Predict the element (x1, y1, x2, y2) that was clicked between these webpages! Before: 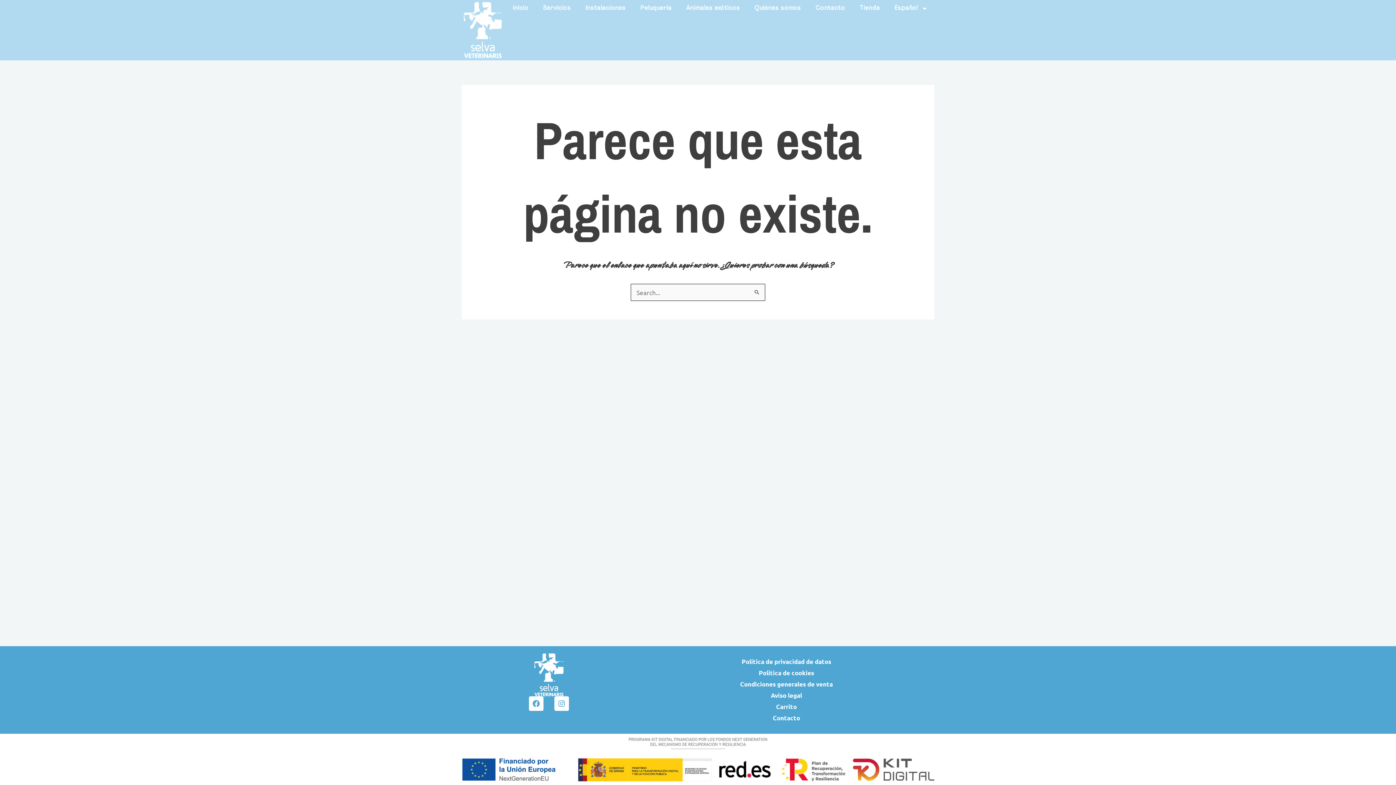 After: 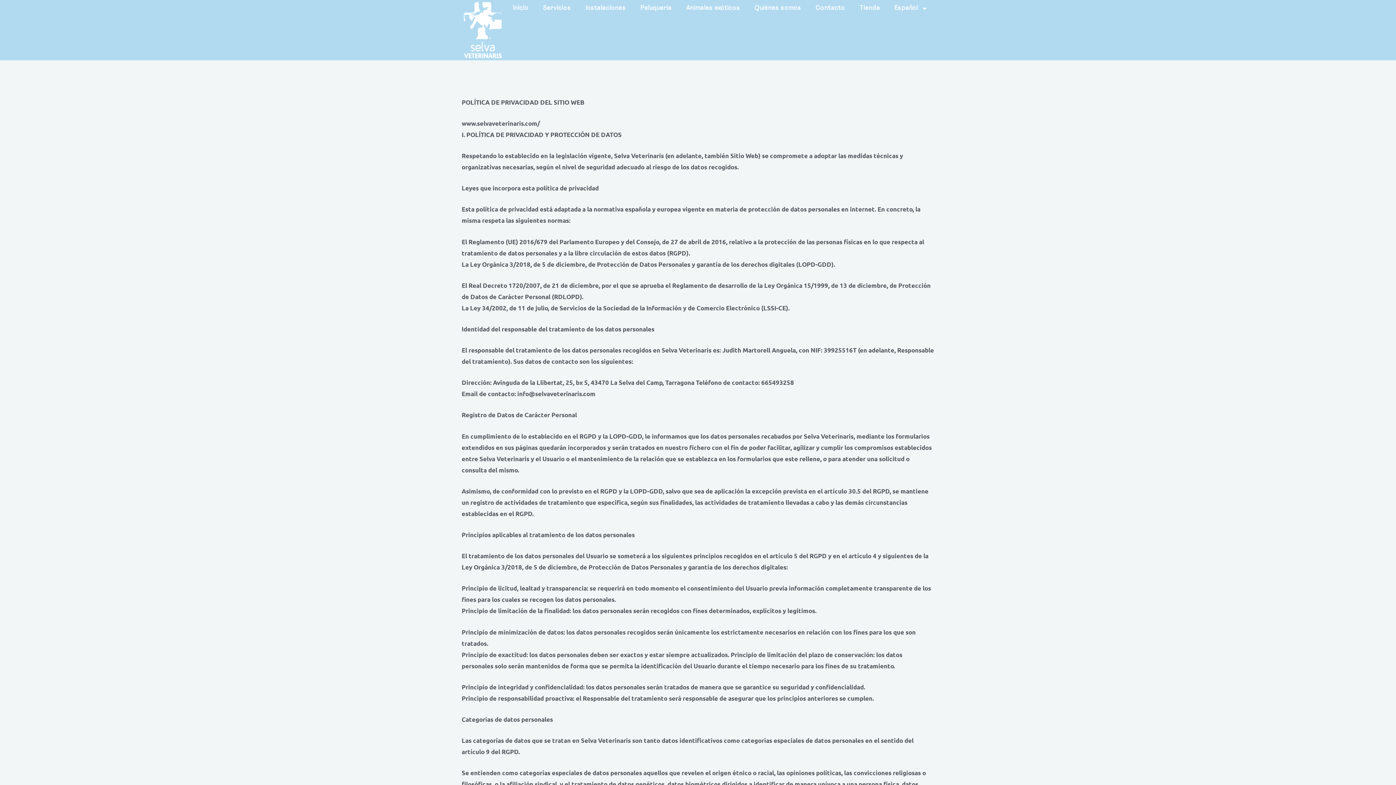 Action: label: Política de privacidad de datos bbox: (640, 653, 933, 670)